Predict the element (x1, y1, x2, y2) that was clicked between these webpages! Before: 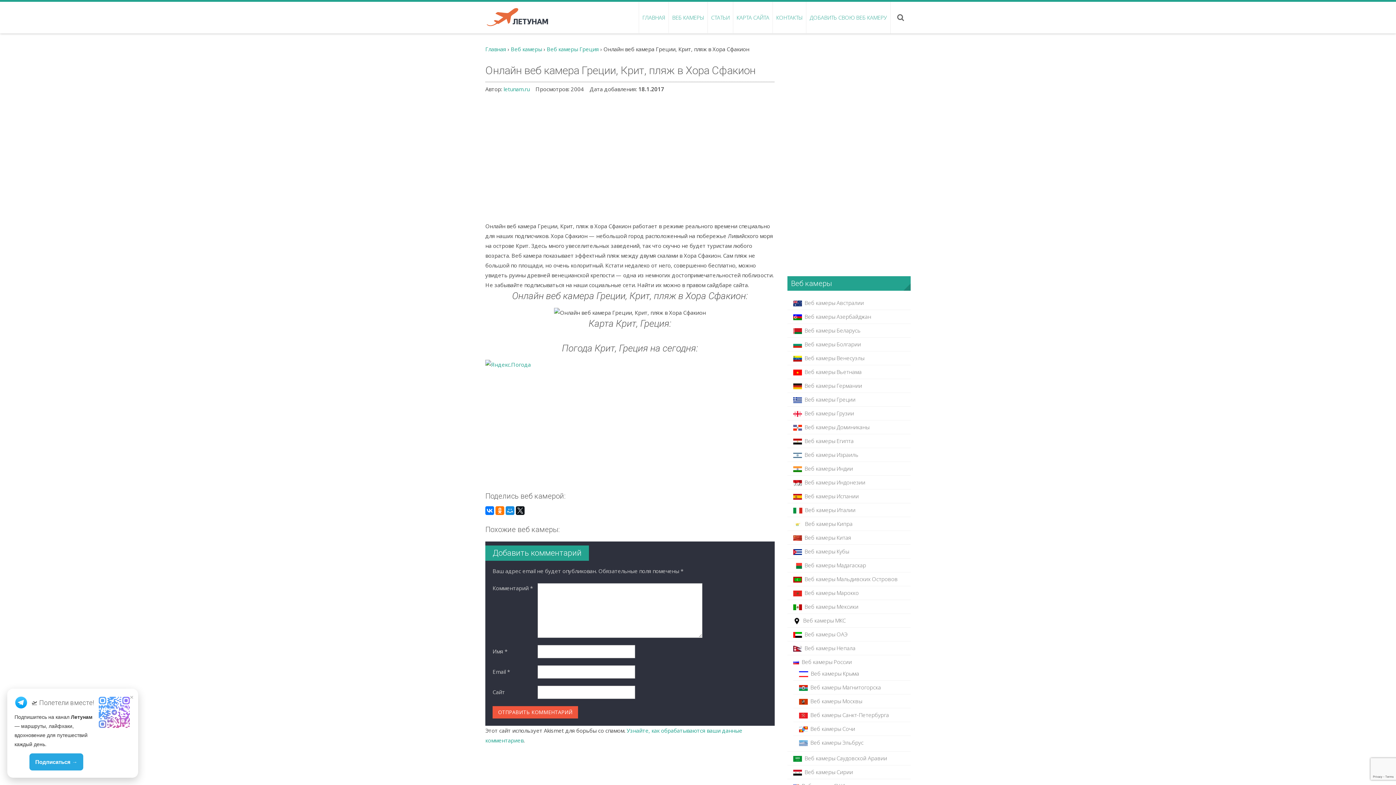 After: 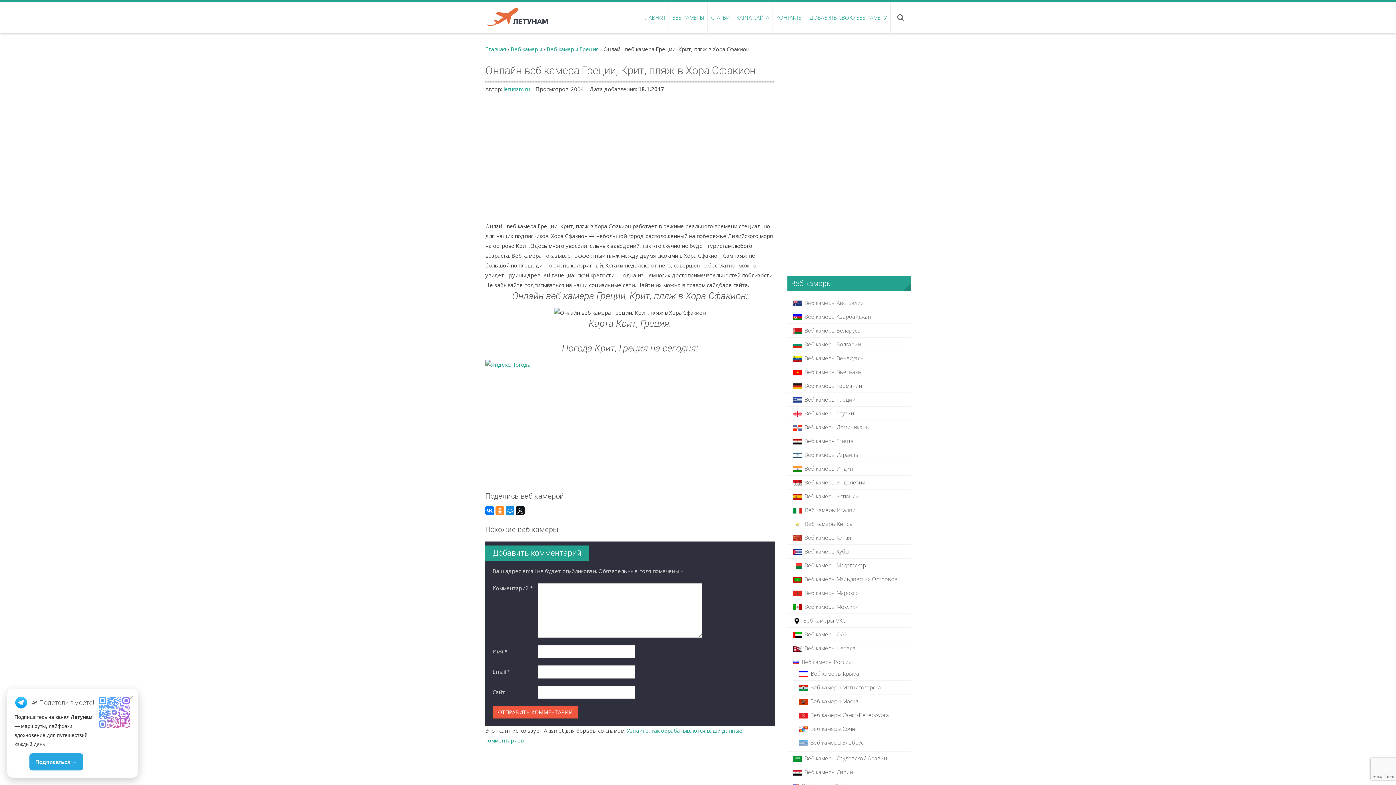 Action: bbox: (495, 506, 504, 515)